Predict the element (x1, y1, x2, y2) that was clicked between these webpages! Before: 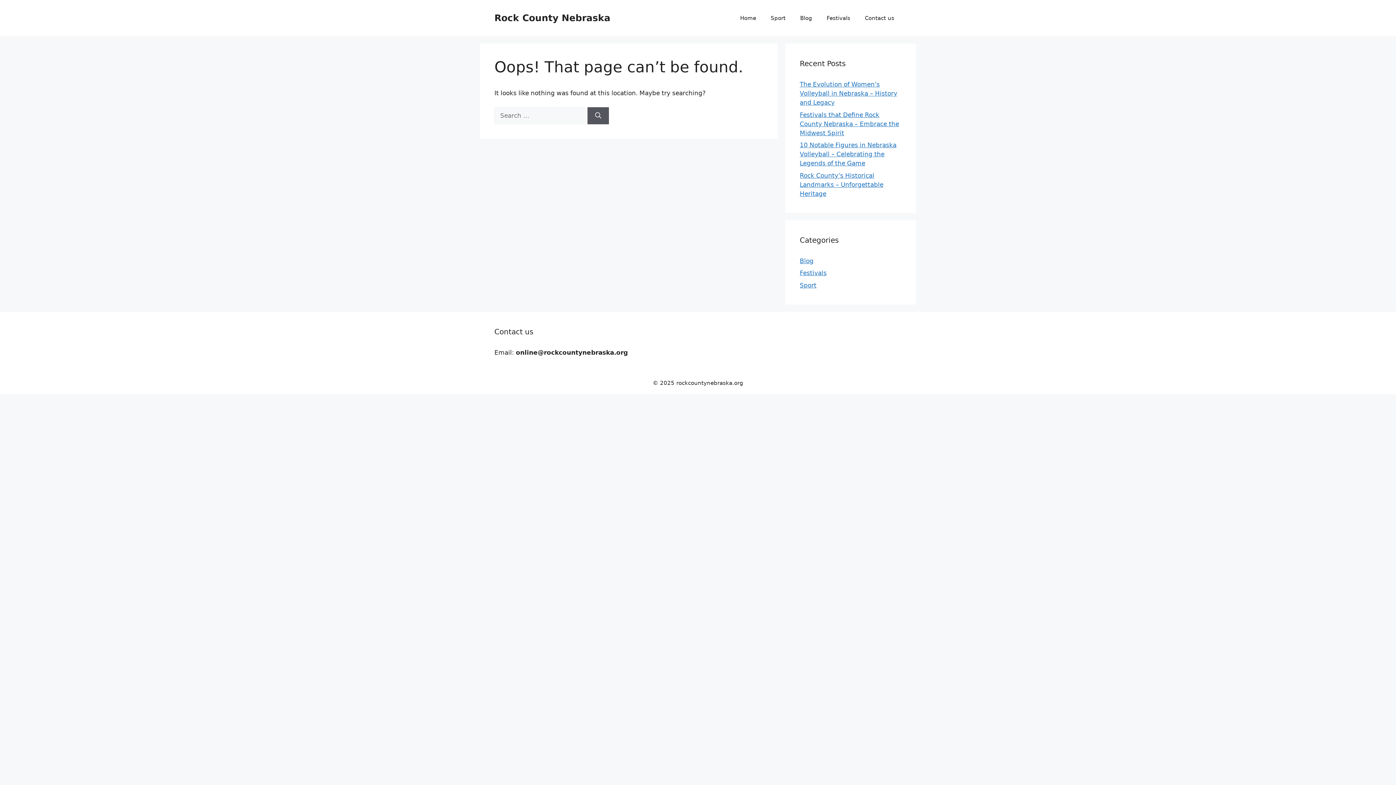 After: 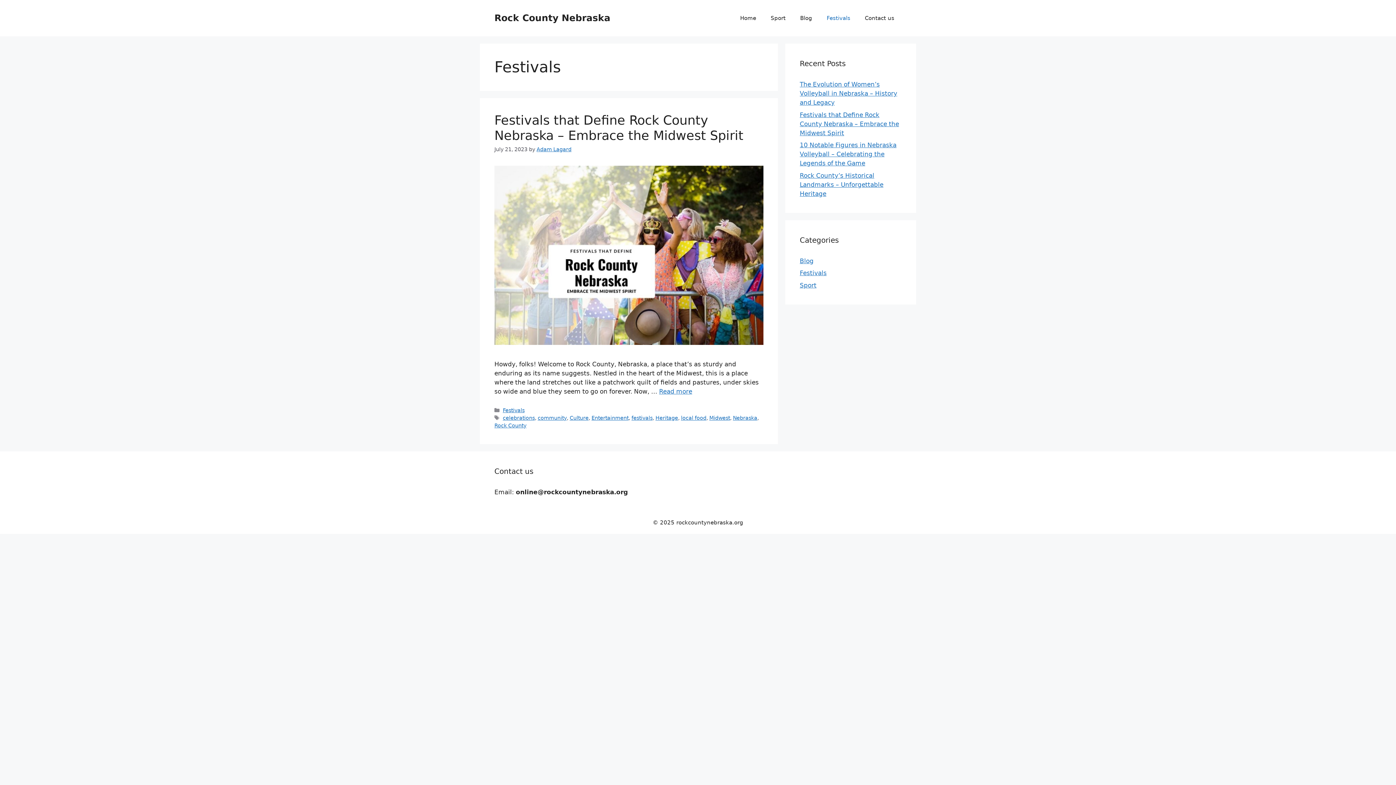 Action: label: Festivals bbox: (819, 7, 857, 29)